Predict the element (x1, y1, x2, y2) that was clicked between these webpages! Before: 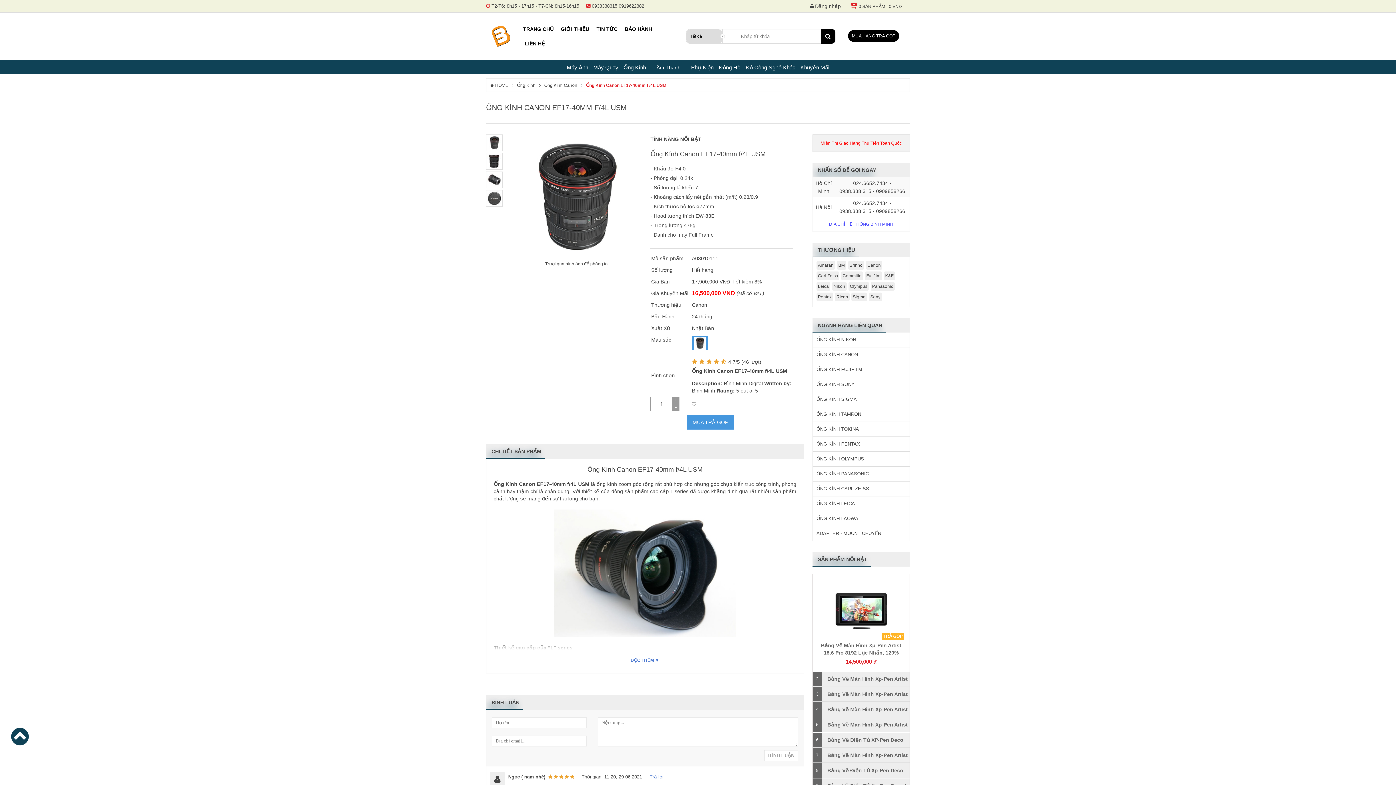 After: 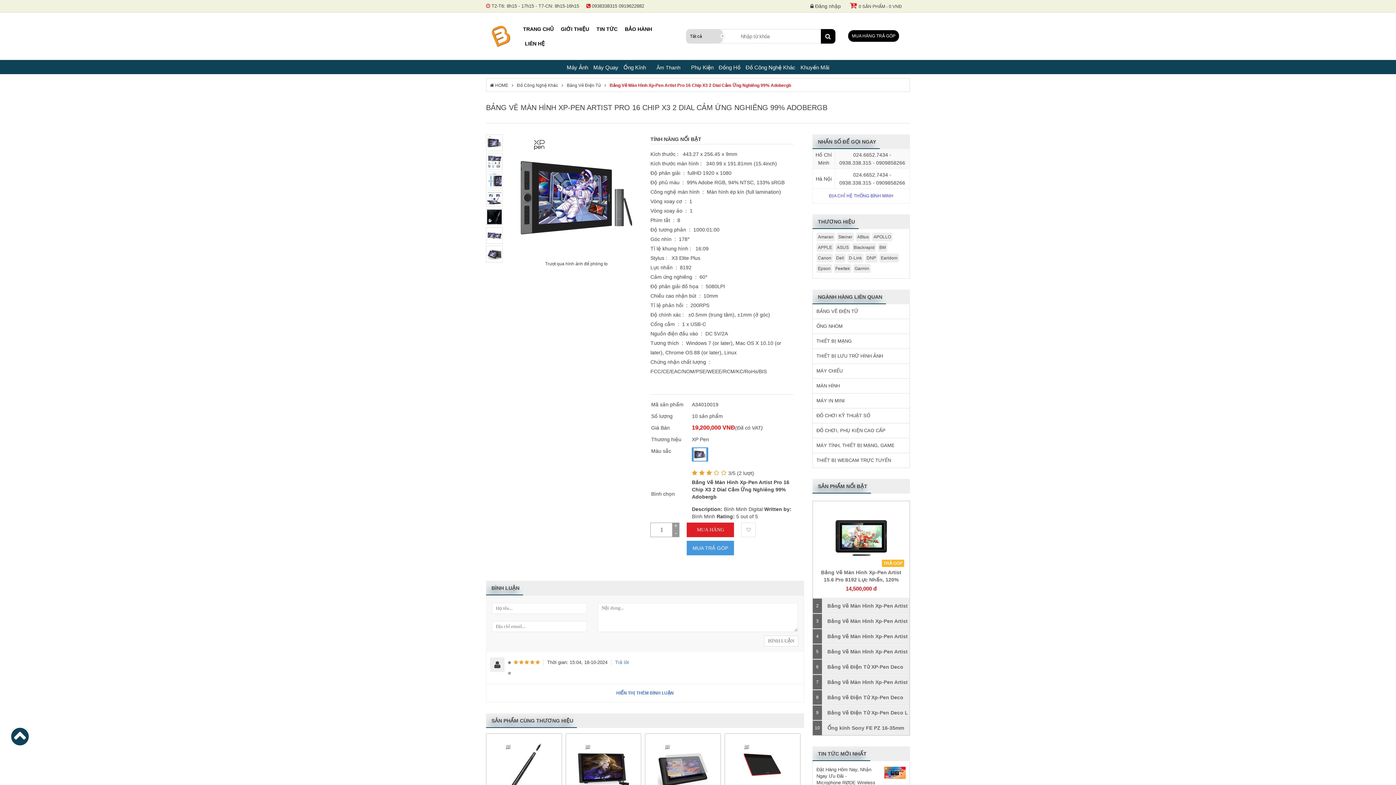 Action: bbox: (827, 748, 909, 763) label: Bảng Vẽ Màn Hình Xp-Pen Artist Pro 16 Chip X3 2 Dial Cảm Ứng Nghiêng 99% Adobergb